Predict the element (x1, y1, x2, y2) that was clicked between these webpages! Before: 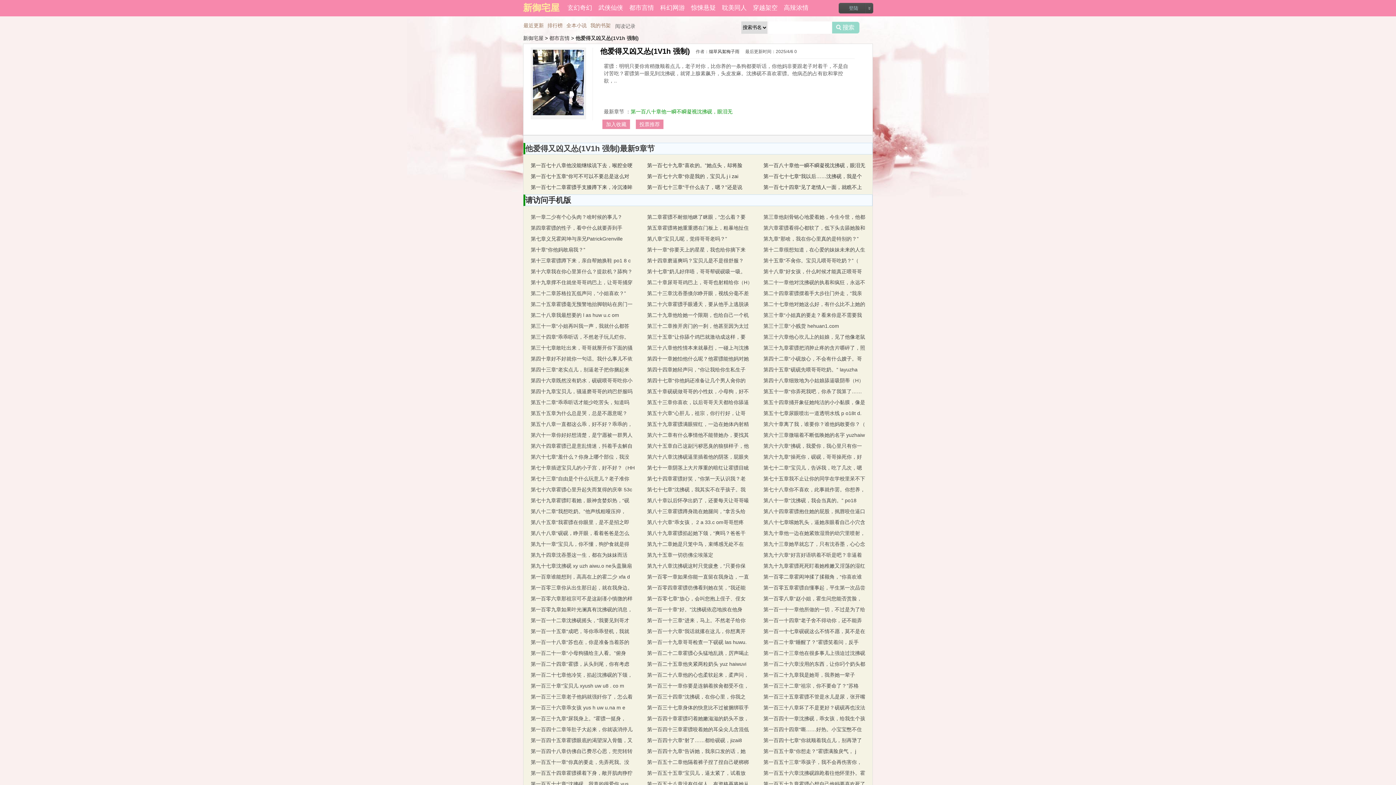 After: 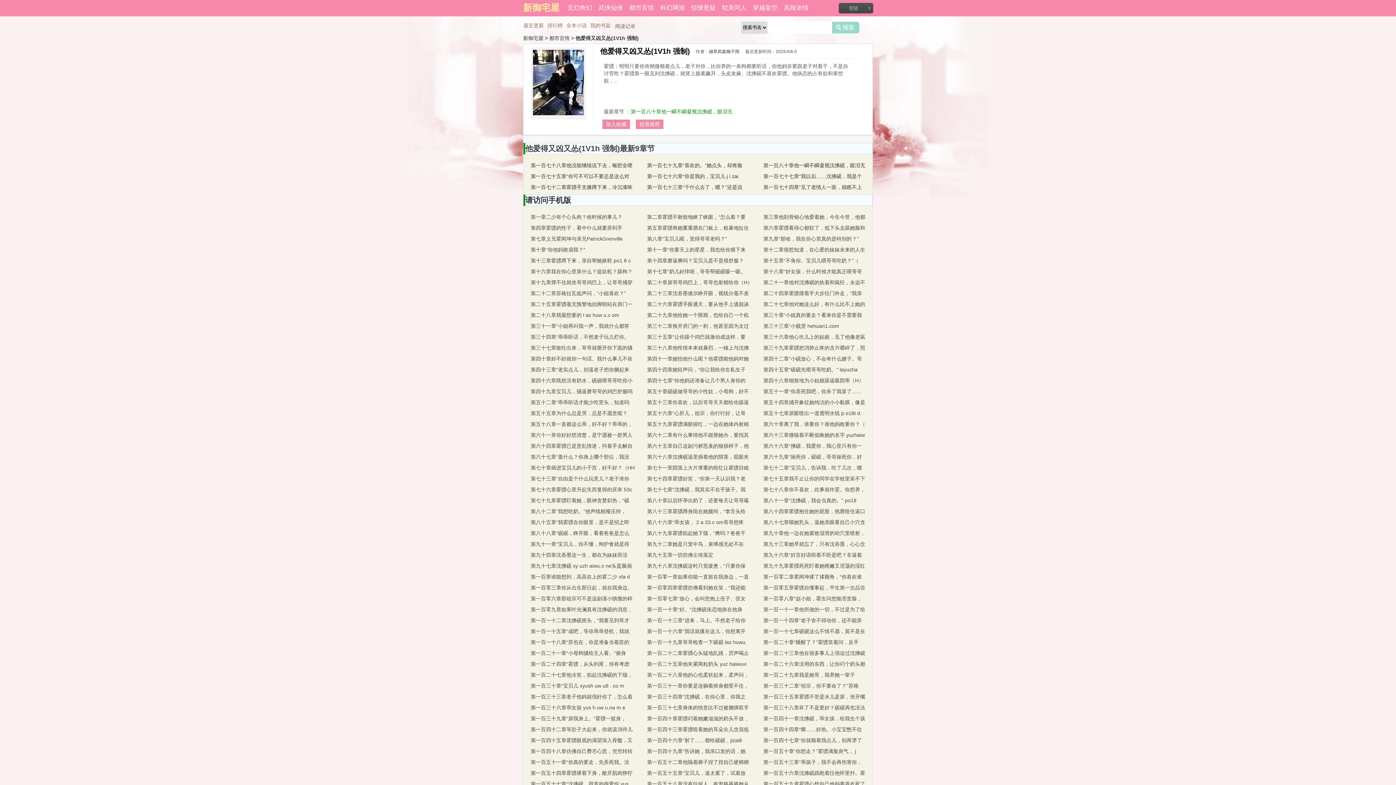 Action: label: 他爱得又凶又怂(1V1h 强制) bbox: (575, 35, 638, 41)